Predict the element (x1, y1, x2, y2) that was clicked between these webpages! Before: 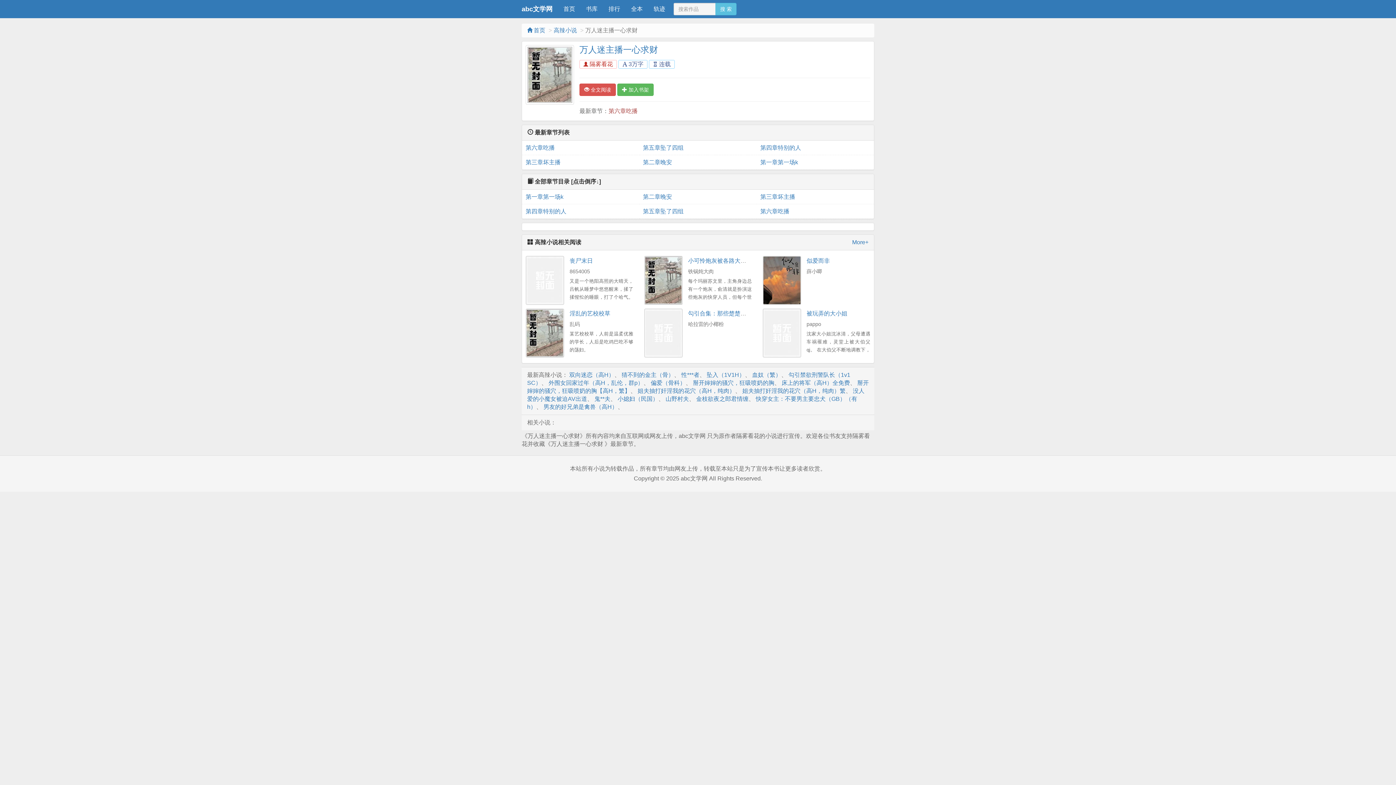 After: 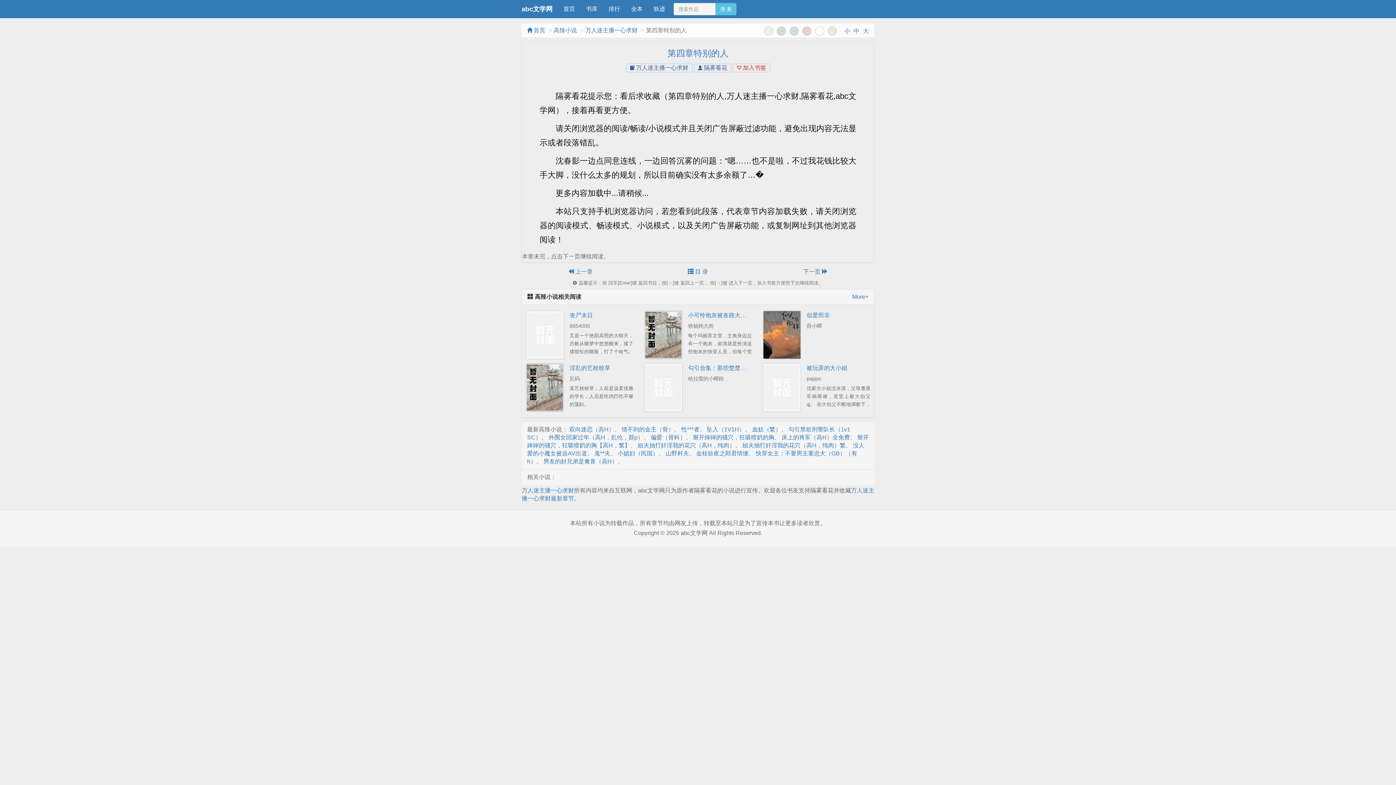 Action: label: 第四章特别的人 bbox: (525, 204, 635, 218)